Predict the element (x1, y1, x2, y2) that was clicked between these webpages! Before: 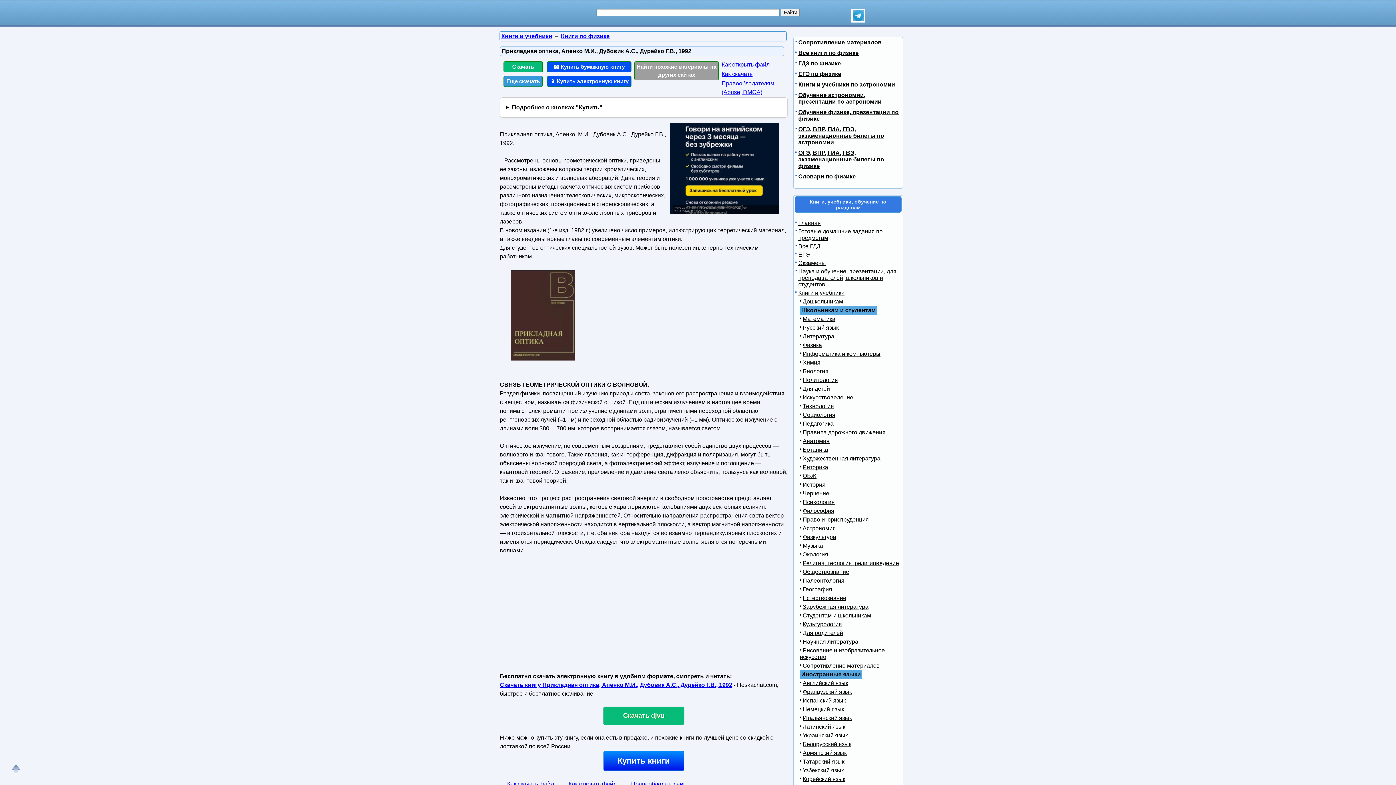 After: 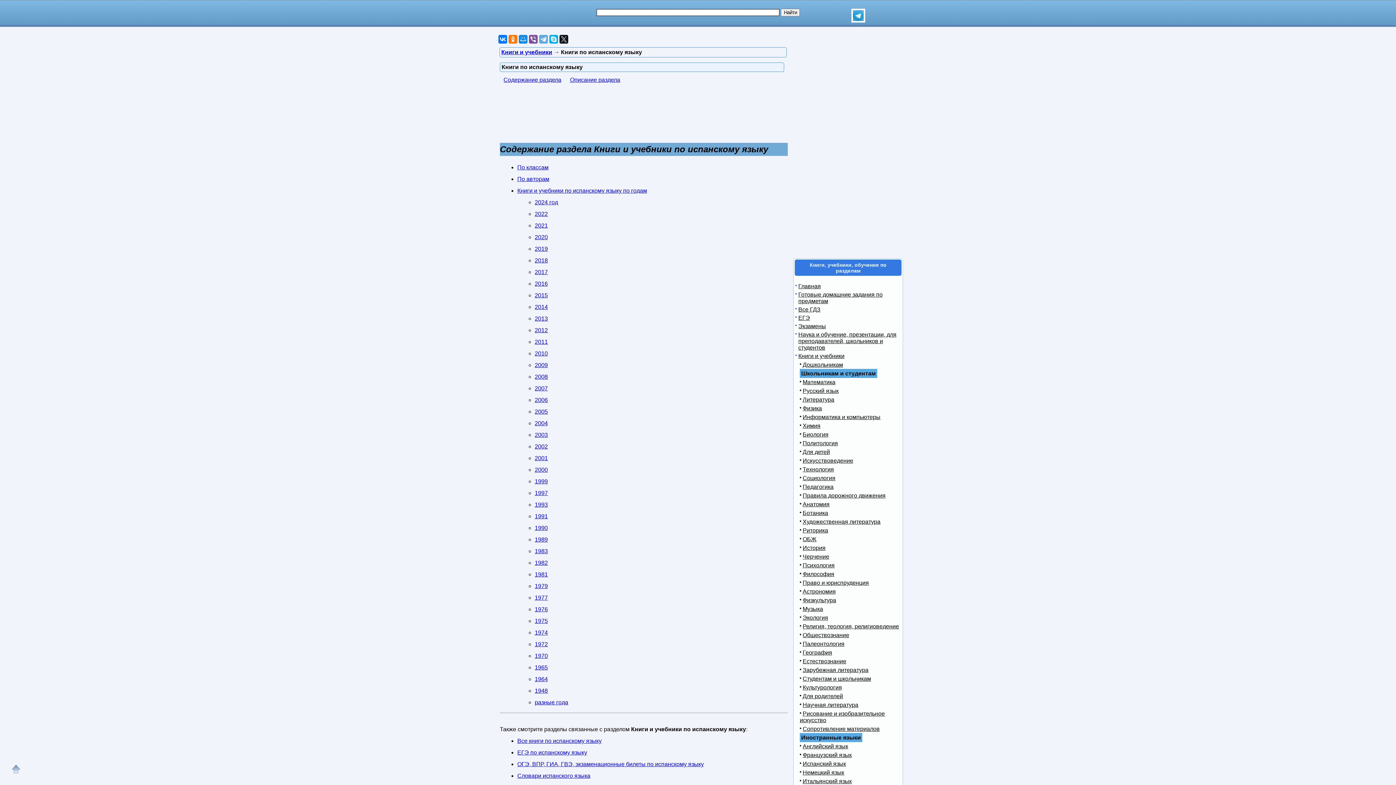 Action: label: Испанский язык bbox: (800, 697, 846, 704)